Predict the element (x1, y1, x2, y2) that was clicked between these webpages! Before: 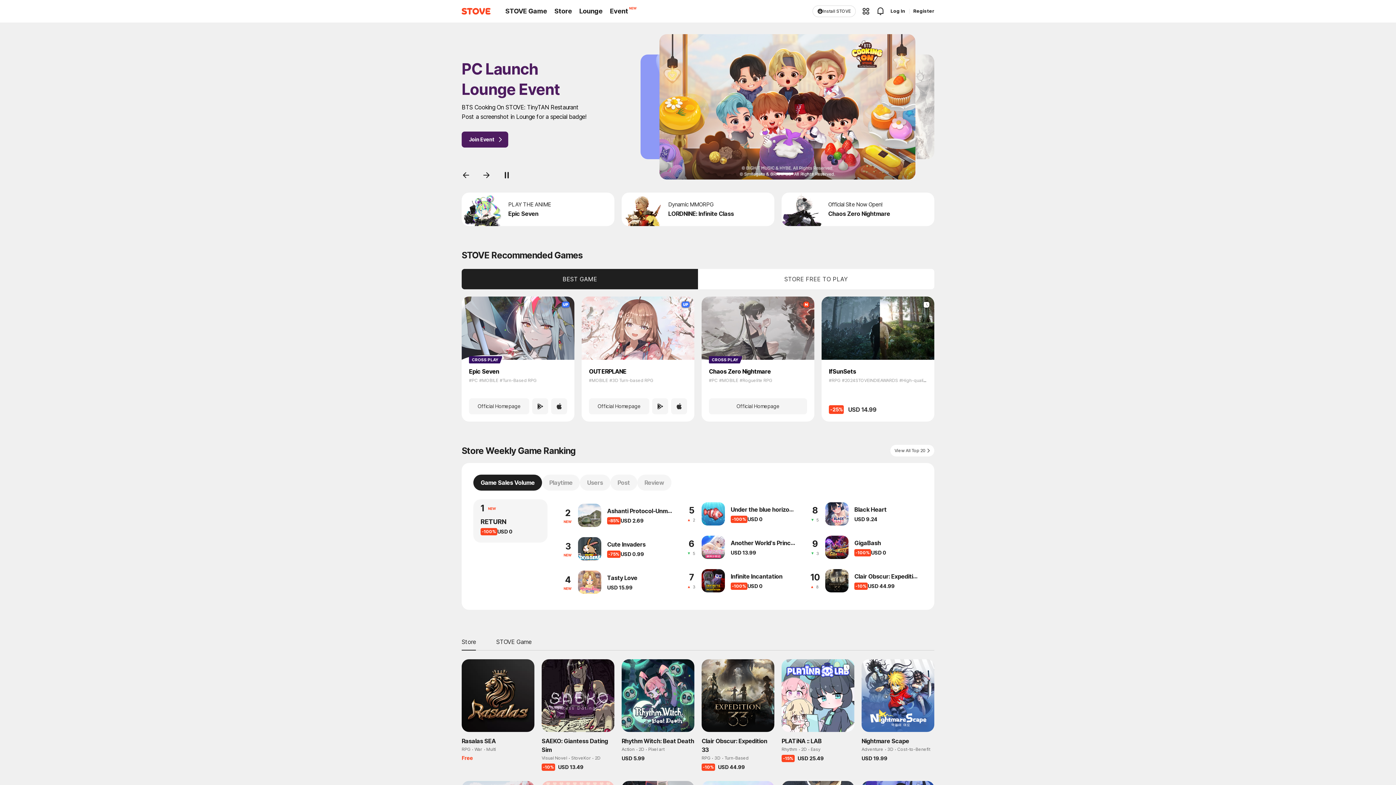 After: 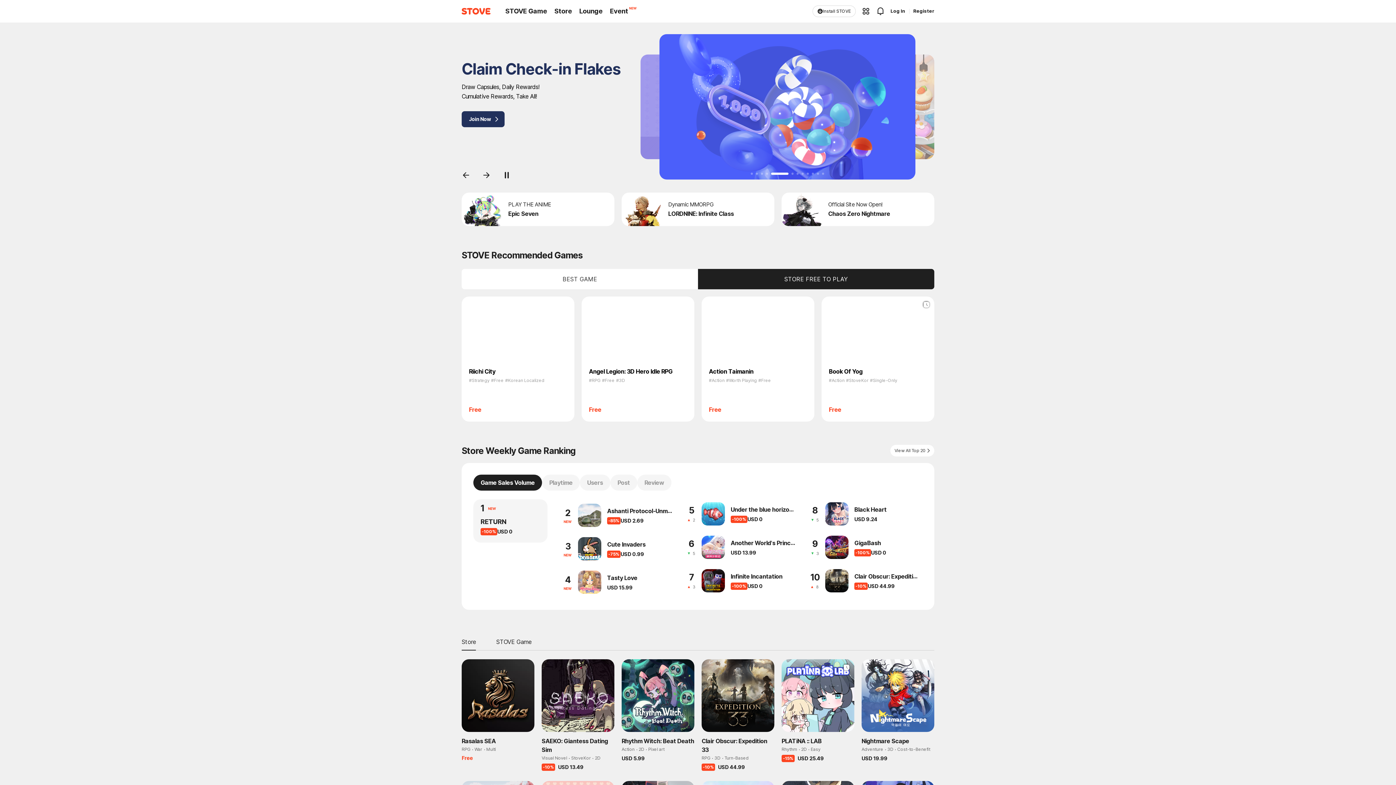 Action: label: 11 번 슬라이드 바로가기 bbox: (822, 172, 824, 174)